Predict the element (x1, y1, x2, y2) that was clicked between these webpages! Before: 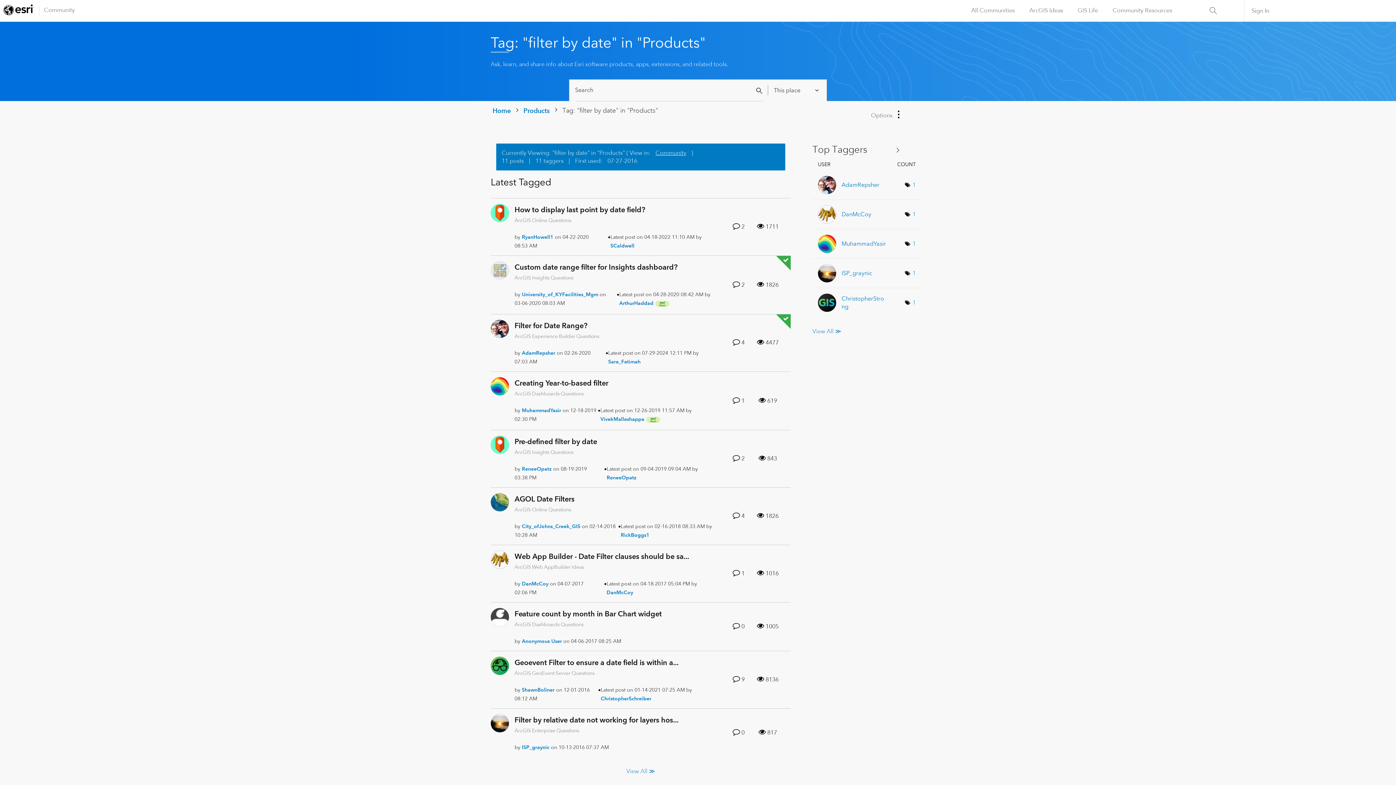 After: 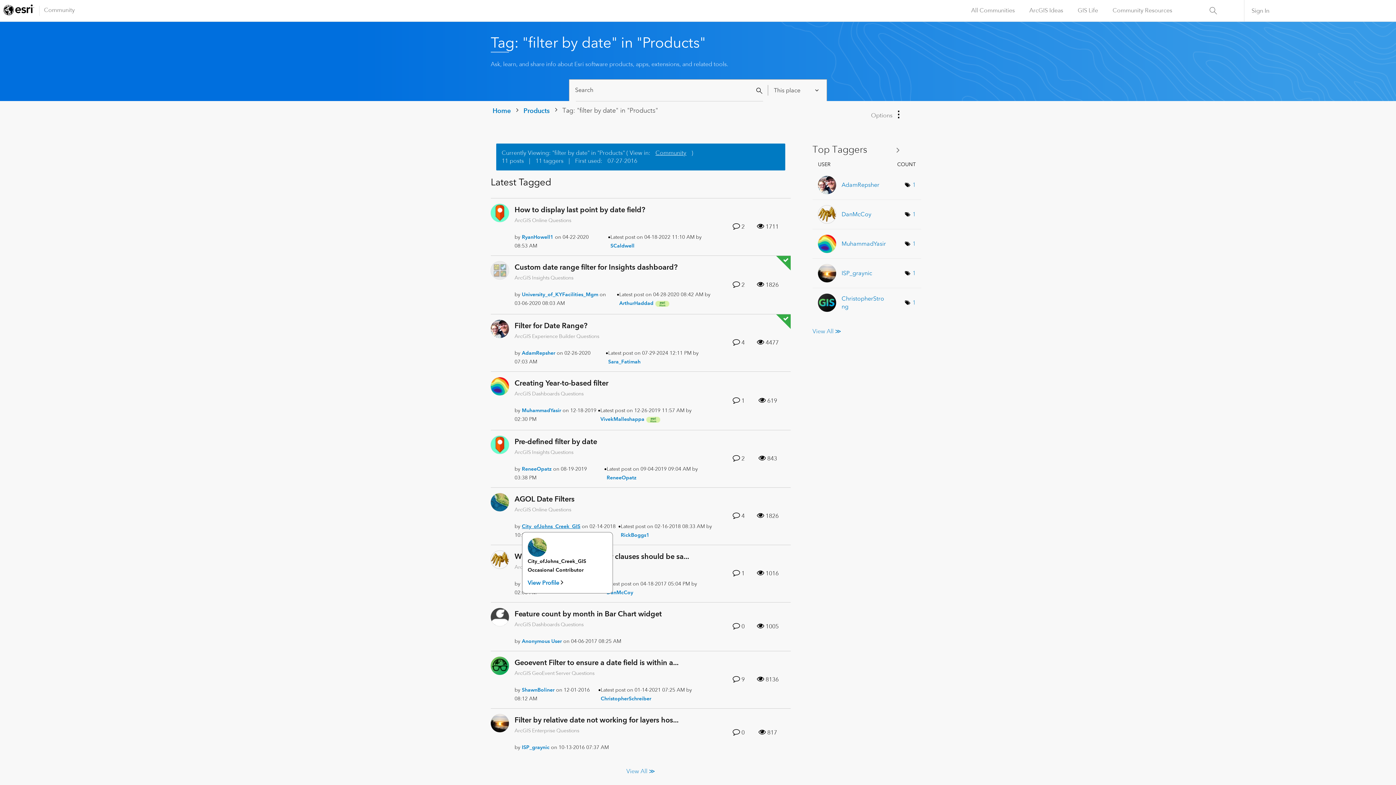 Action: bbox: (522, 523, 580, 529) label: View Profile of City_ofJohns_Creek_GIS